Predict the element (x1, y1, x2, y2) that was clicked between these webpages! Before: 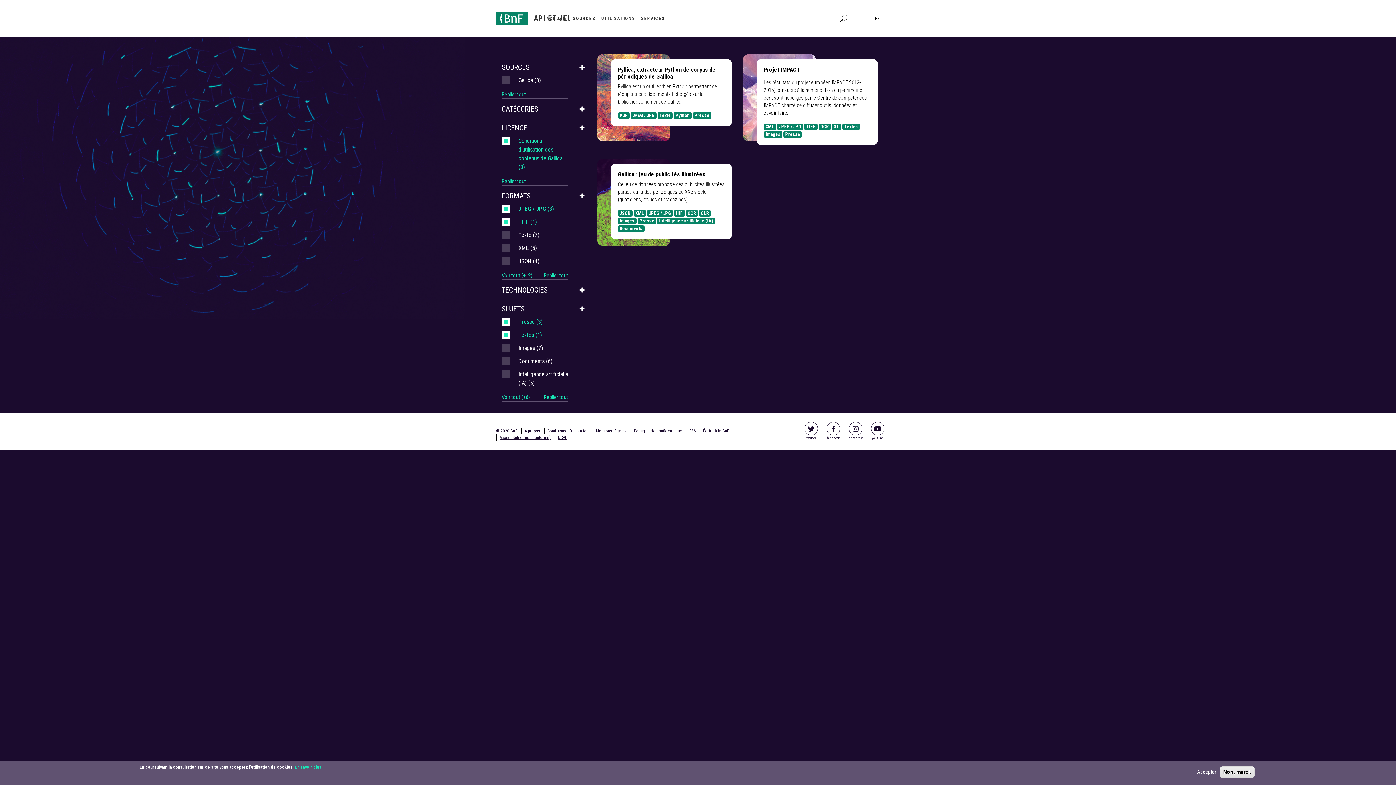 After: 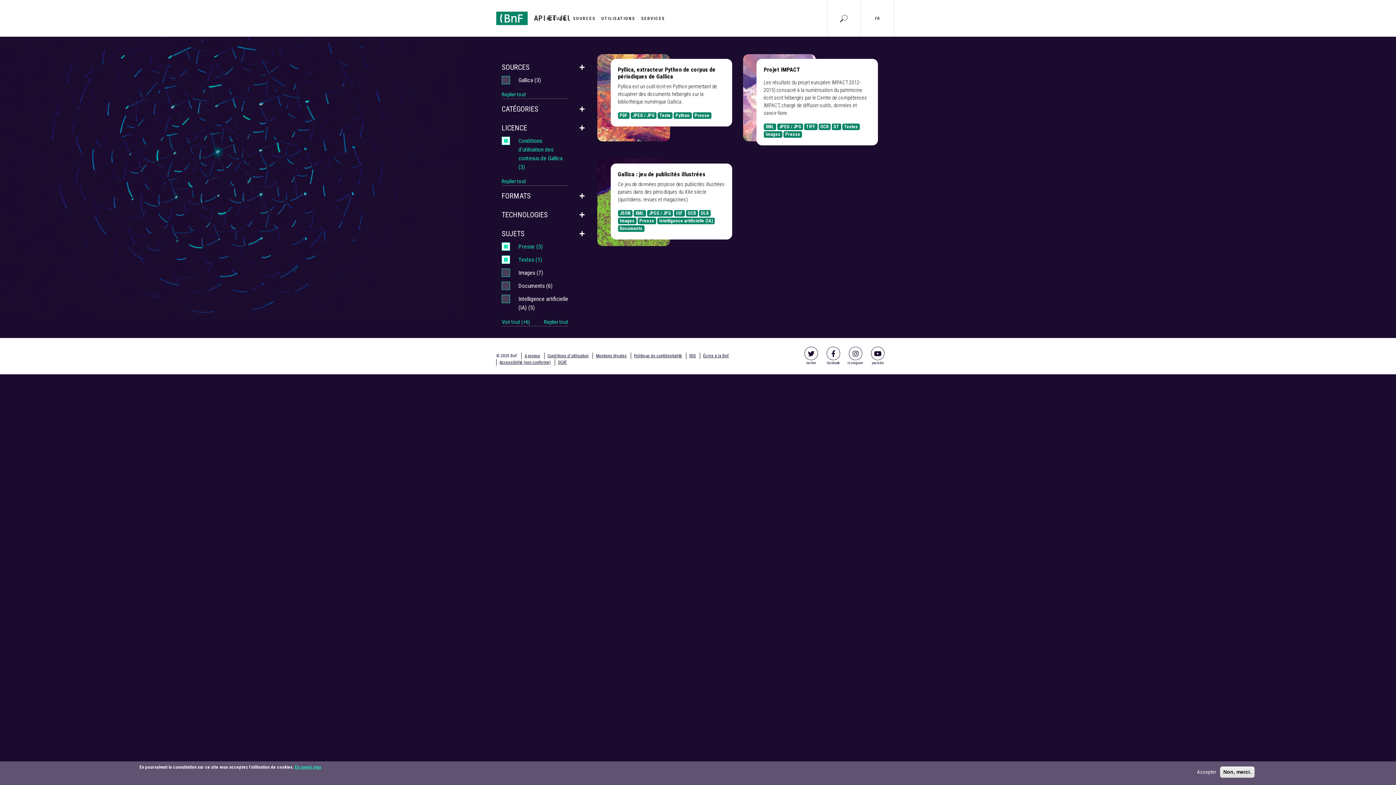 Action: bbox: (579, 191, 585, 201)